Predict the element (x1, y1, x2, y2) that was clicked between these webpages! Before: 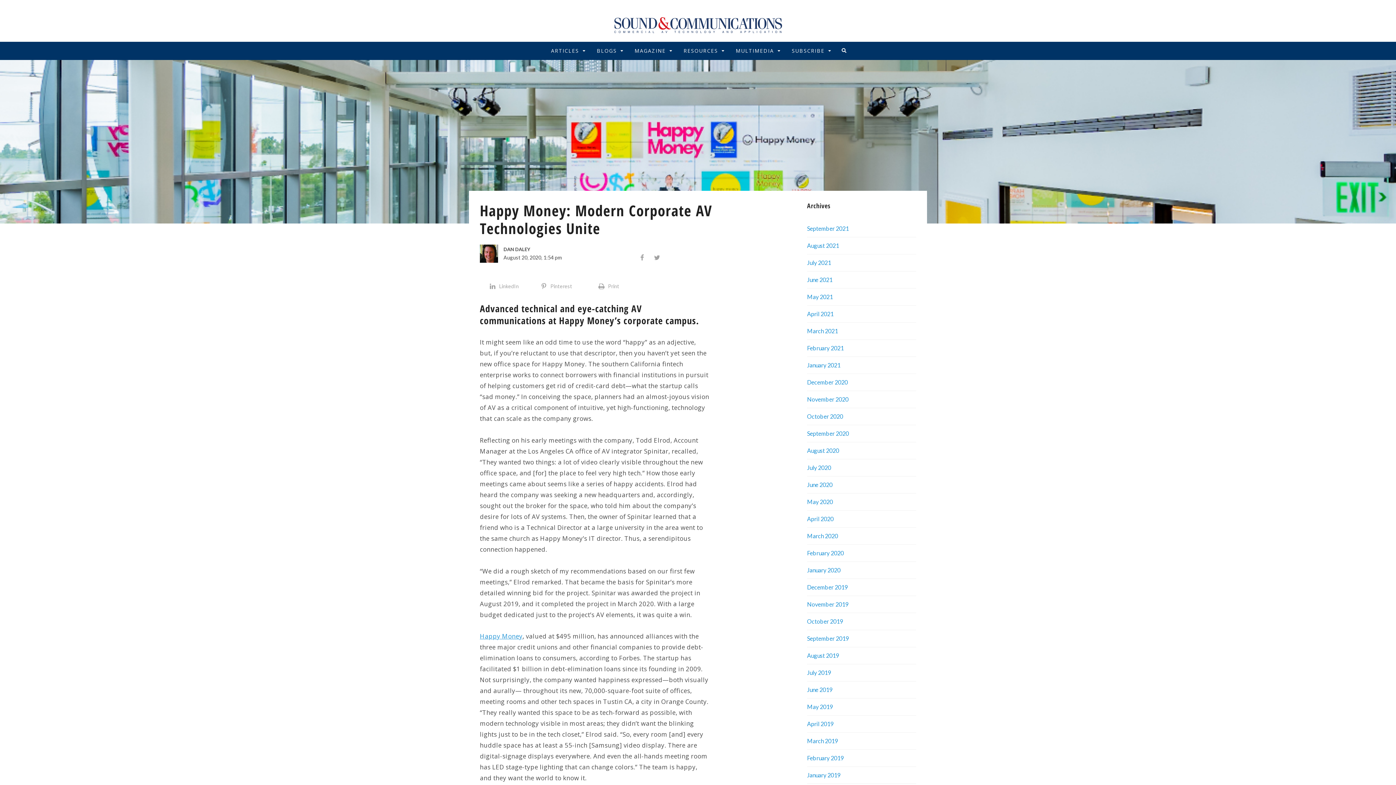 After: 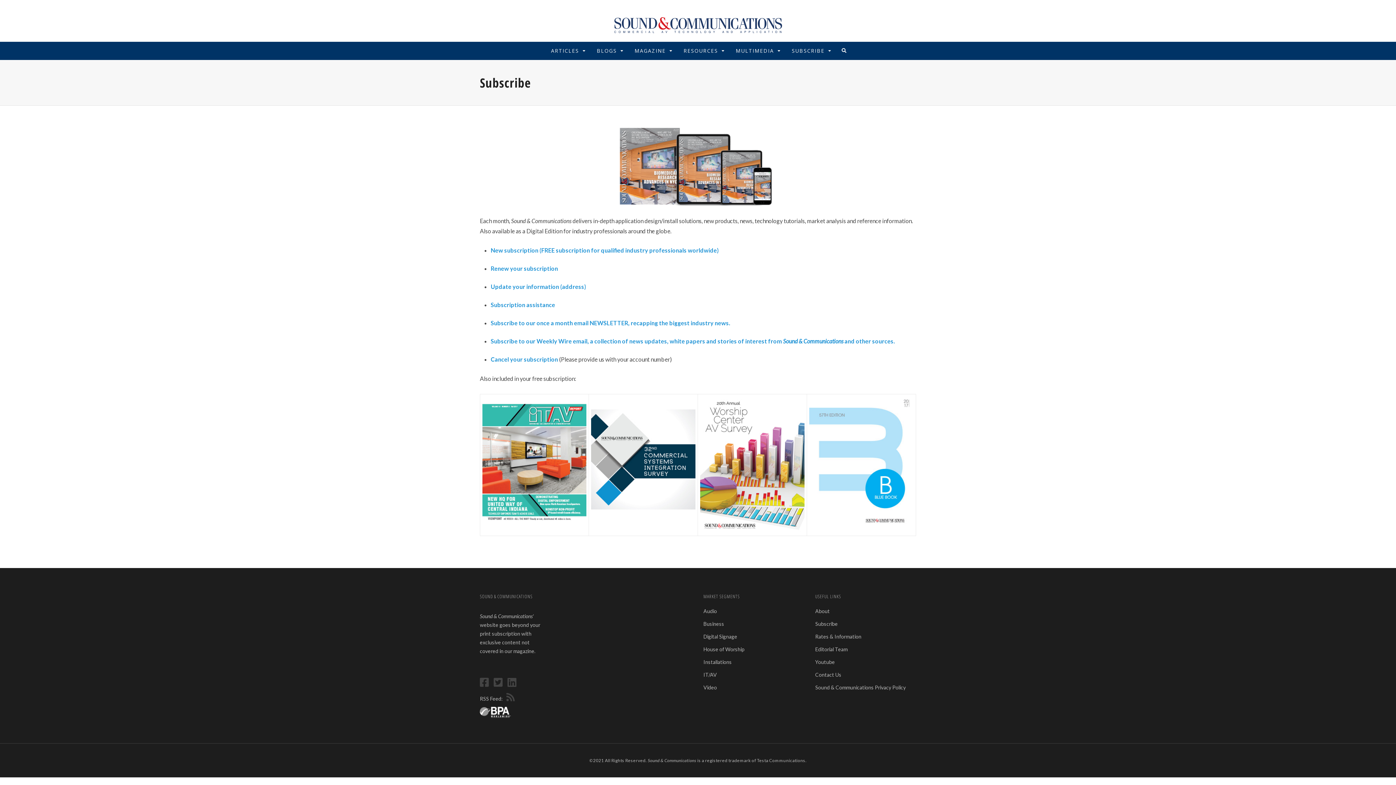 Action: bbox: (786, 41, 837, 60) label: SUBSCRIBE